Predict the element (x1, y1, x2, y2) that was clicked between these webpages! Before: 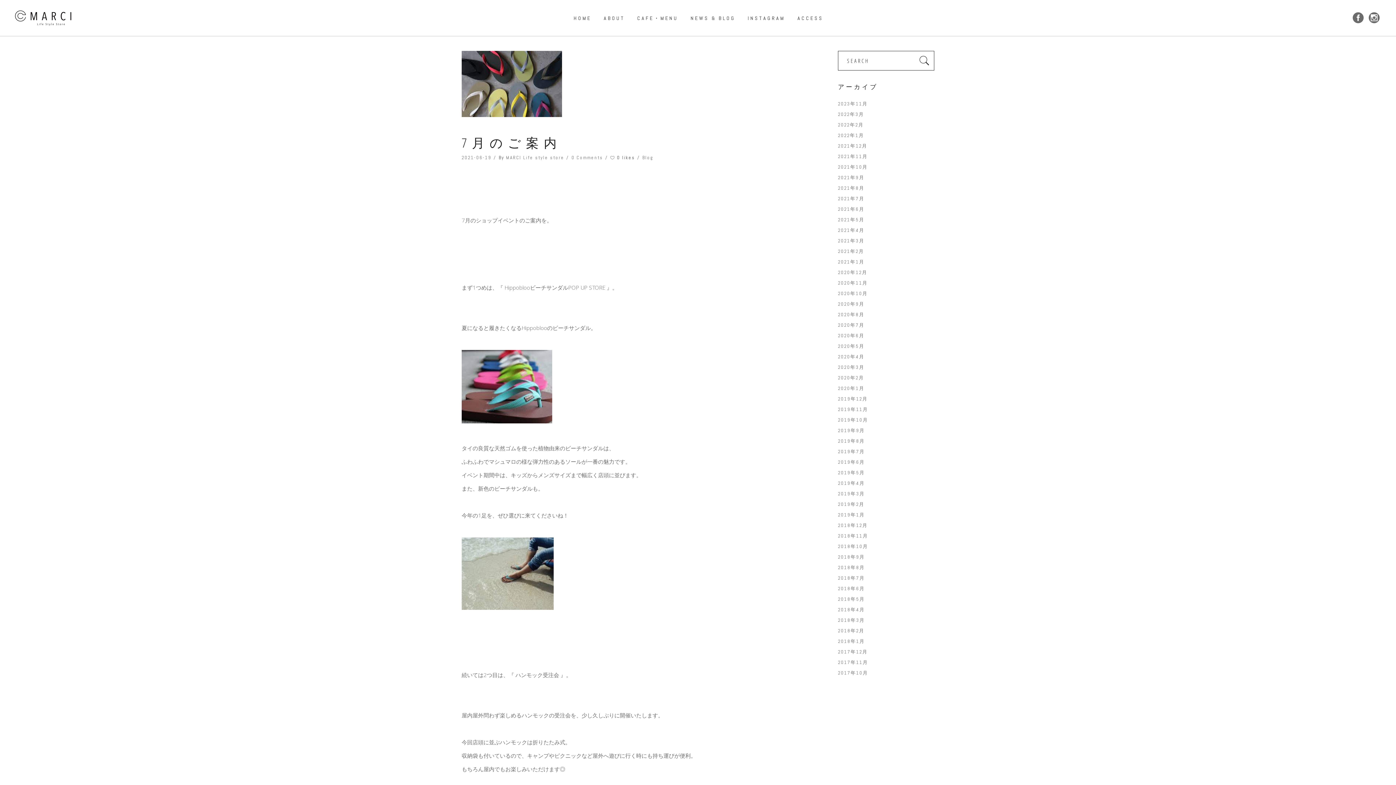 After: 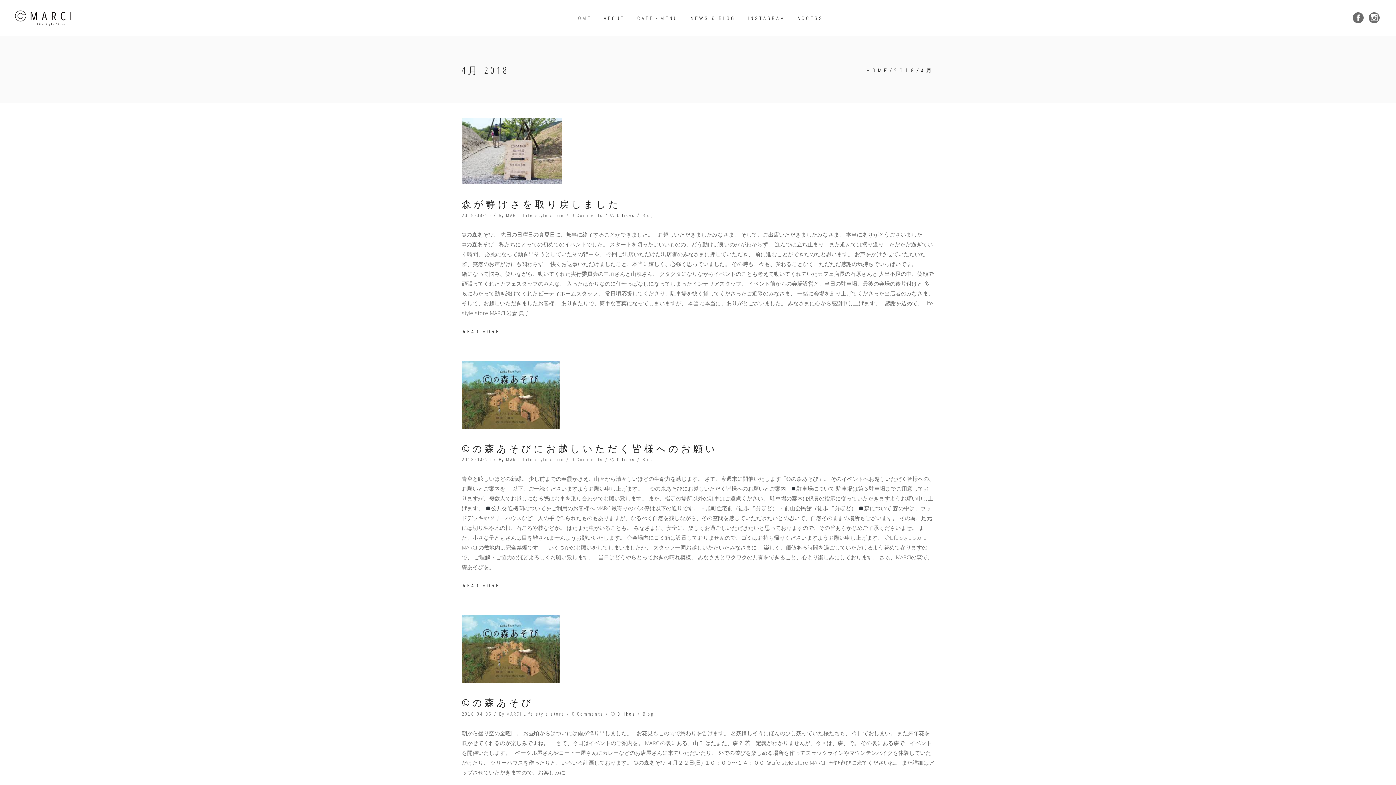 Action: label: 2018年4月 bbox: (838, 606, 865, 613)